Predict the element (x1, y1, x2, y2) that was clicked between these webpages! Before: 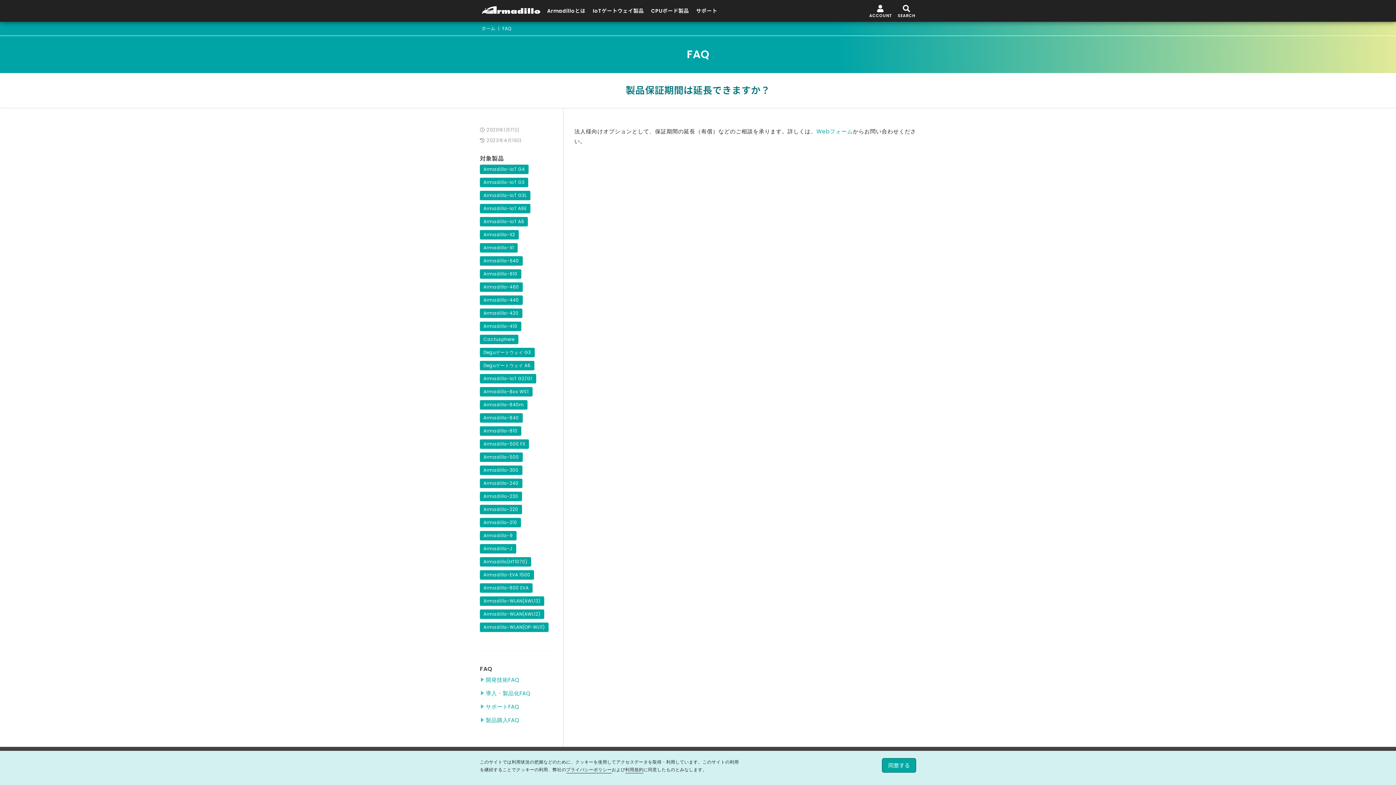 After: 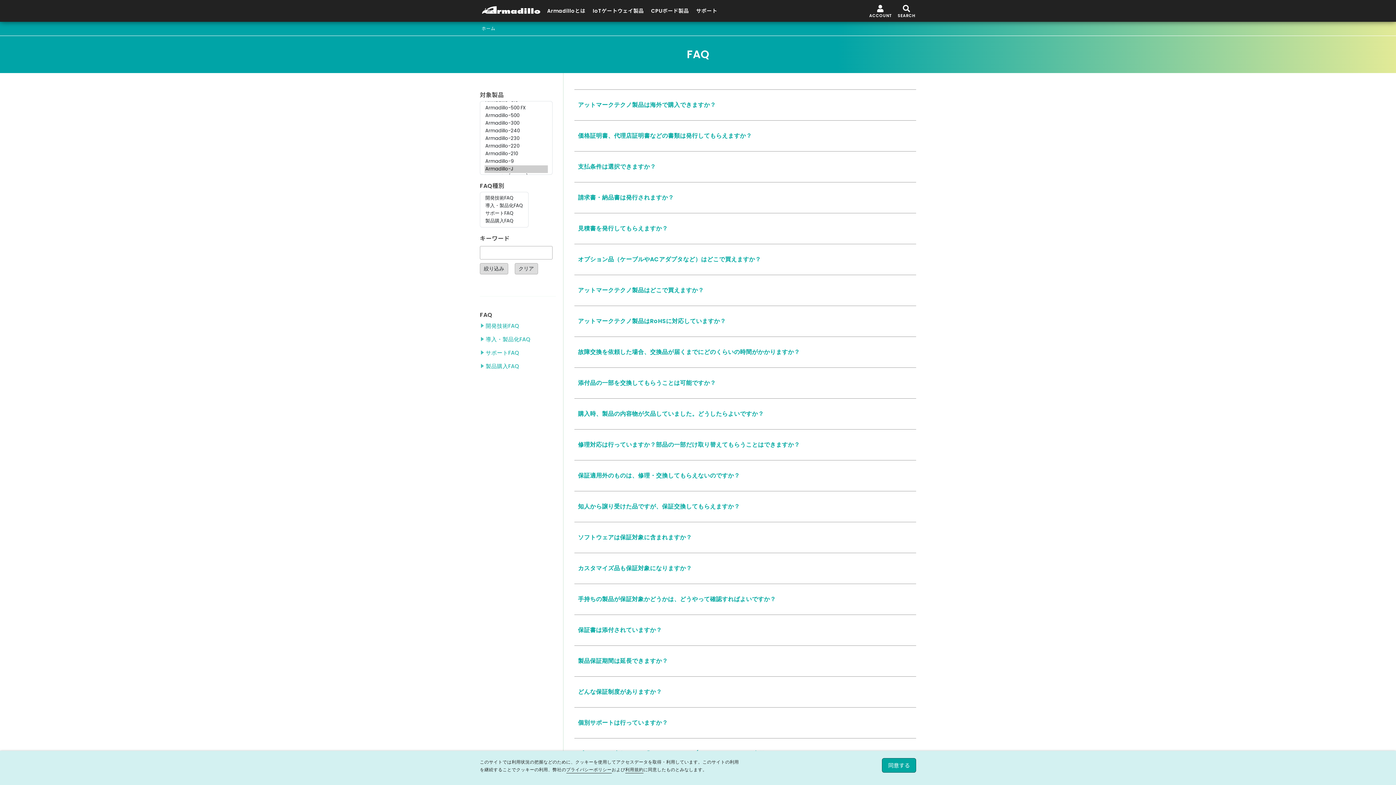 Action: bbox: (480, 544, 516, 553) label: Armadillo-J